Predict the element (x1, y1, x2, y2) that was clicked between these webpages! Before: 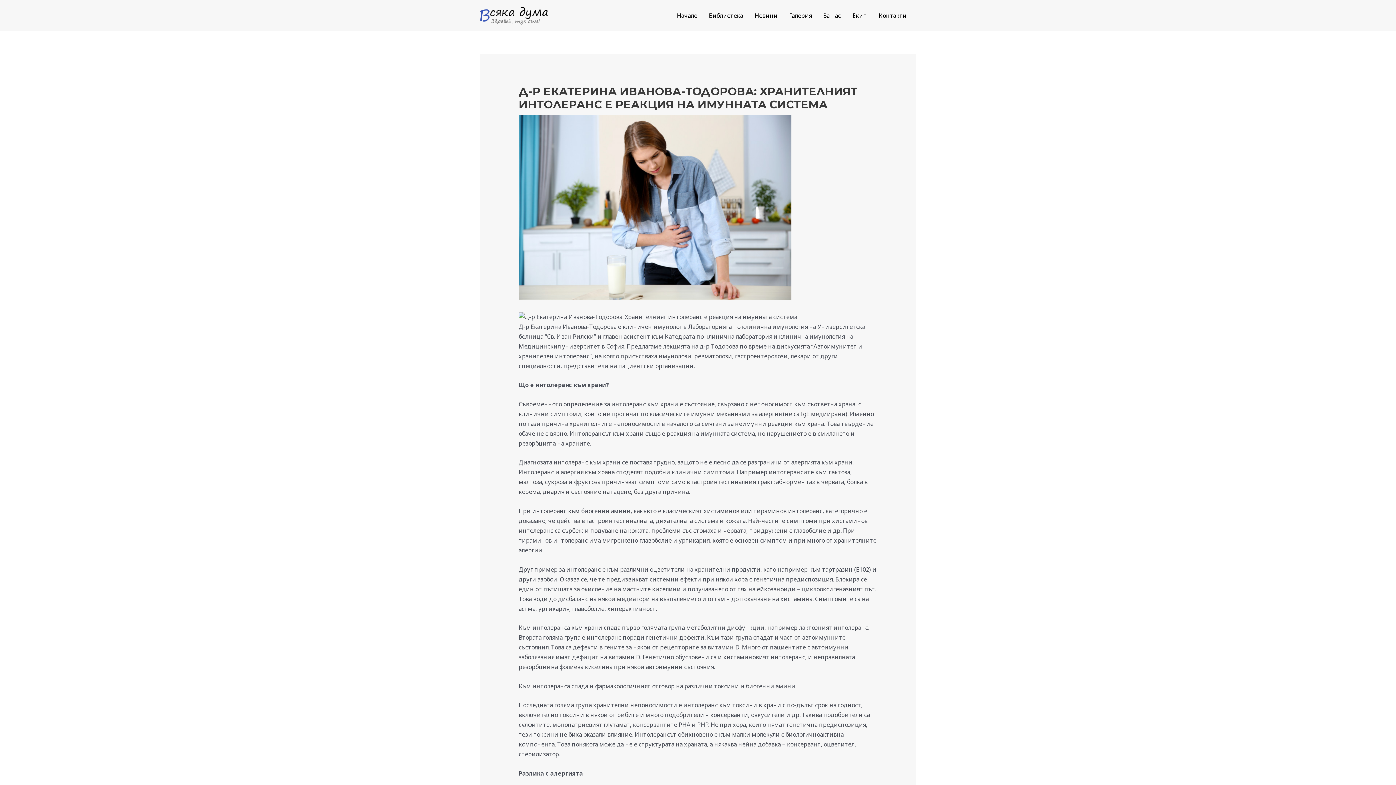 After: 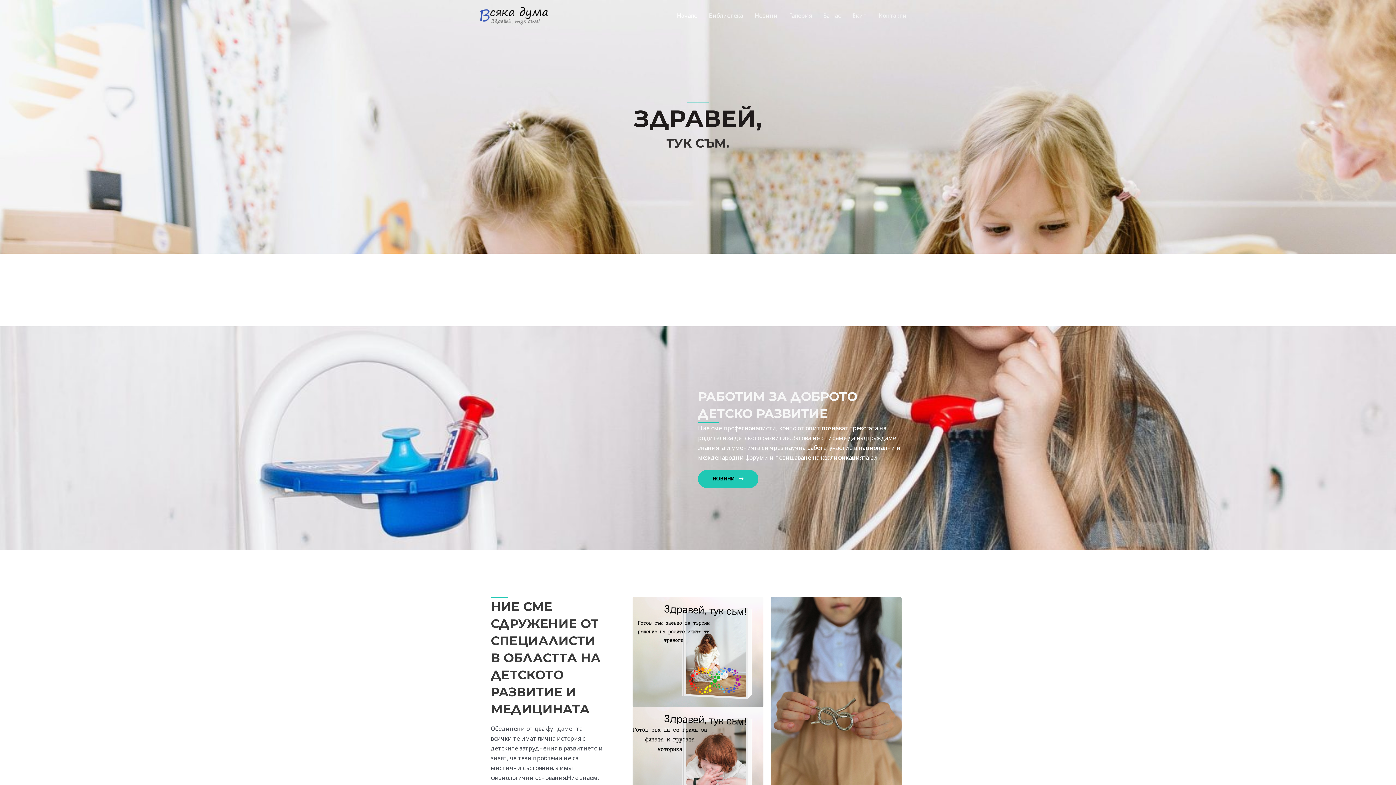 Action: bbox: (671, 2, 703, 28) label: Начало